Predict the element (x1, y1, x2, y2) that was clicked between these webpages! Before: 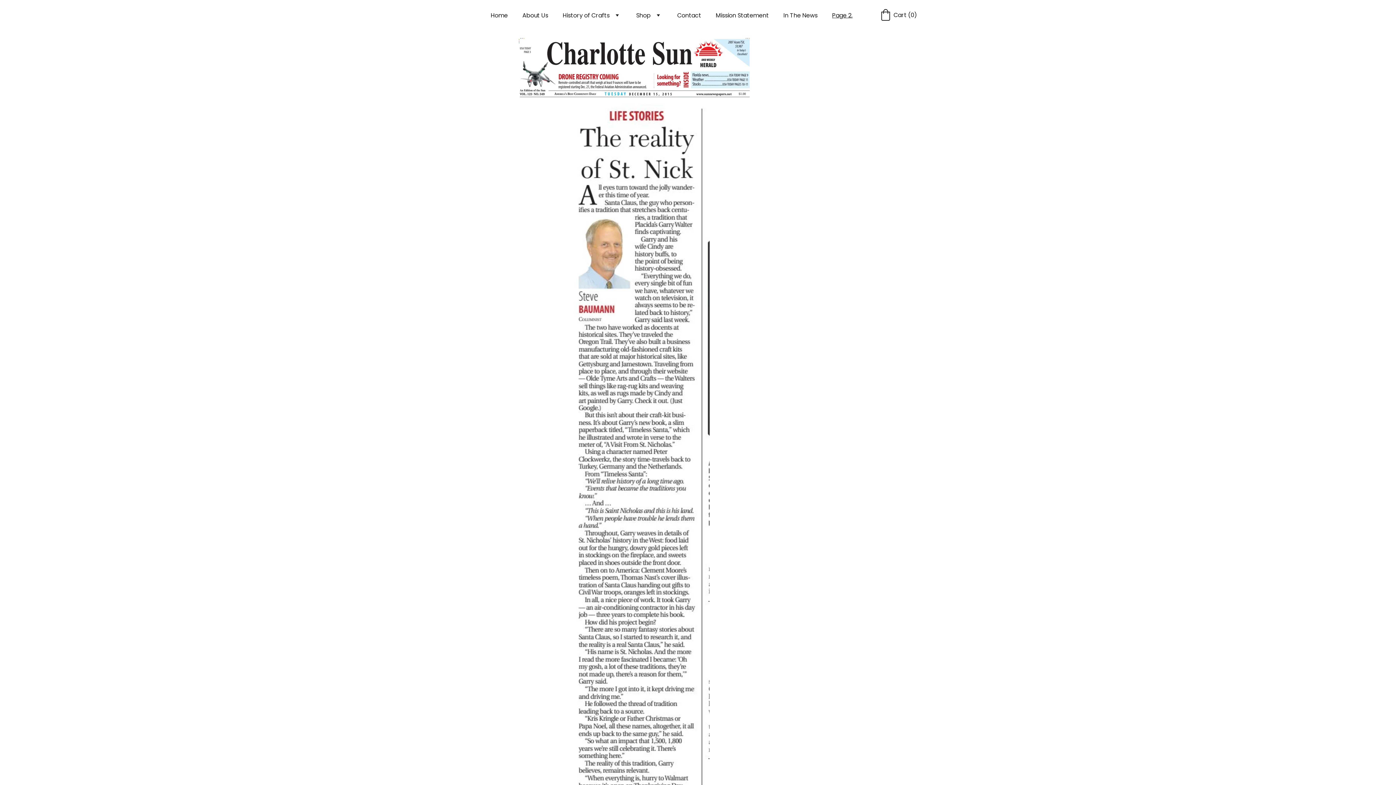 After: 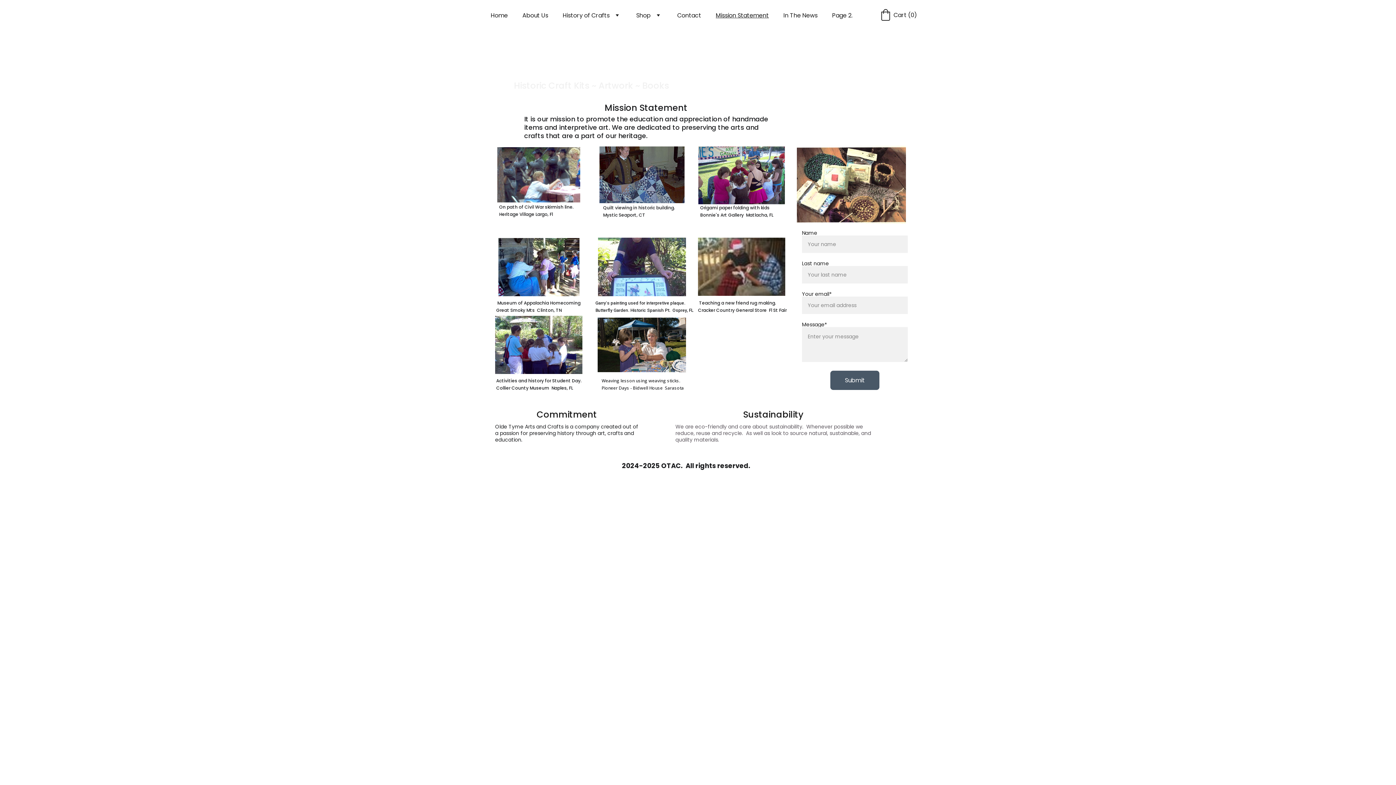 Action: label: Mission Statement bbox: (716, 10, 769, 20)